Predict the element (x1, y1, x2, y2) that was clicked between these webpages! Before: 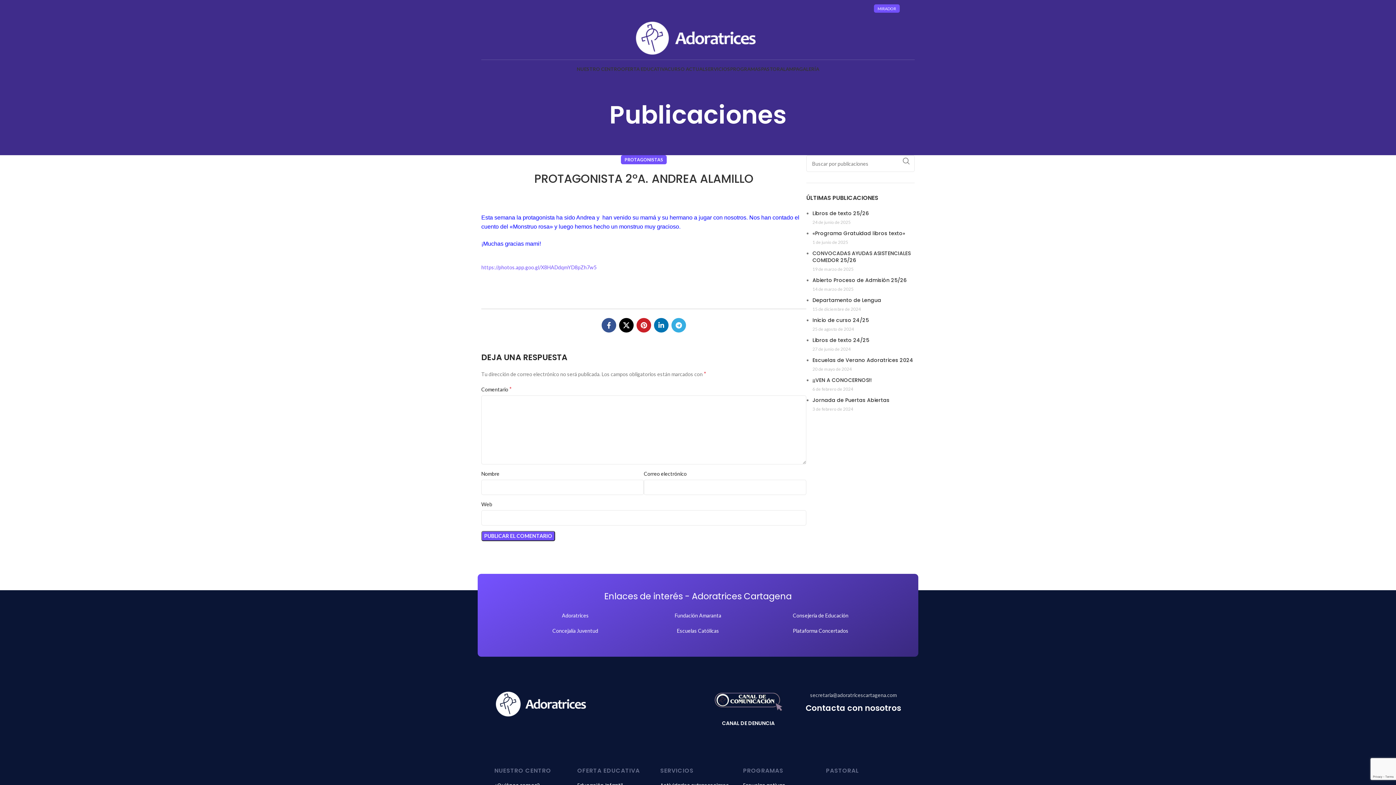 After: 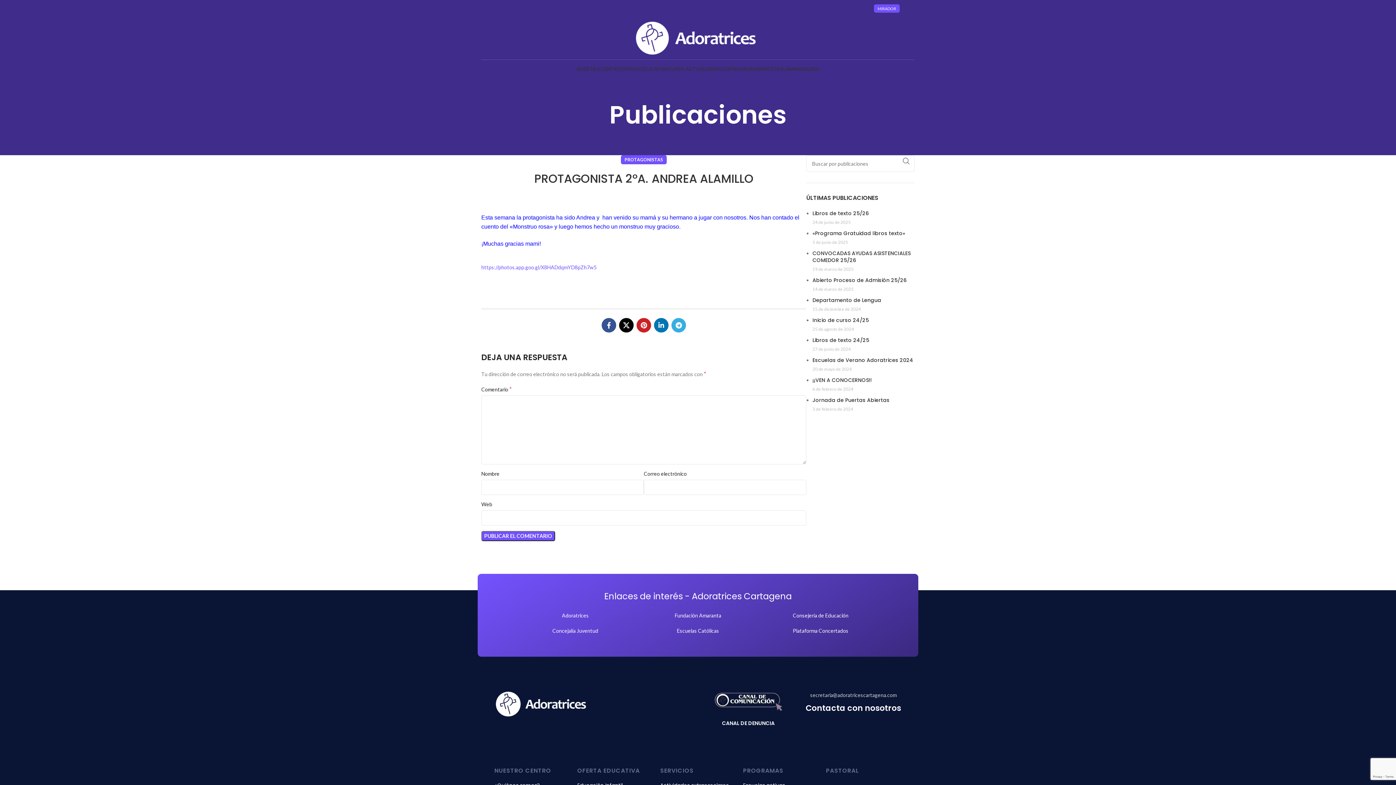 Action: label: Escuelas Católicas bbox: (666, 626, 729, 635)